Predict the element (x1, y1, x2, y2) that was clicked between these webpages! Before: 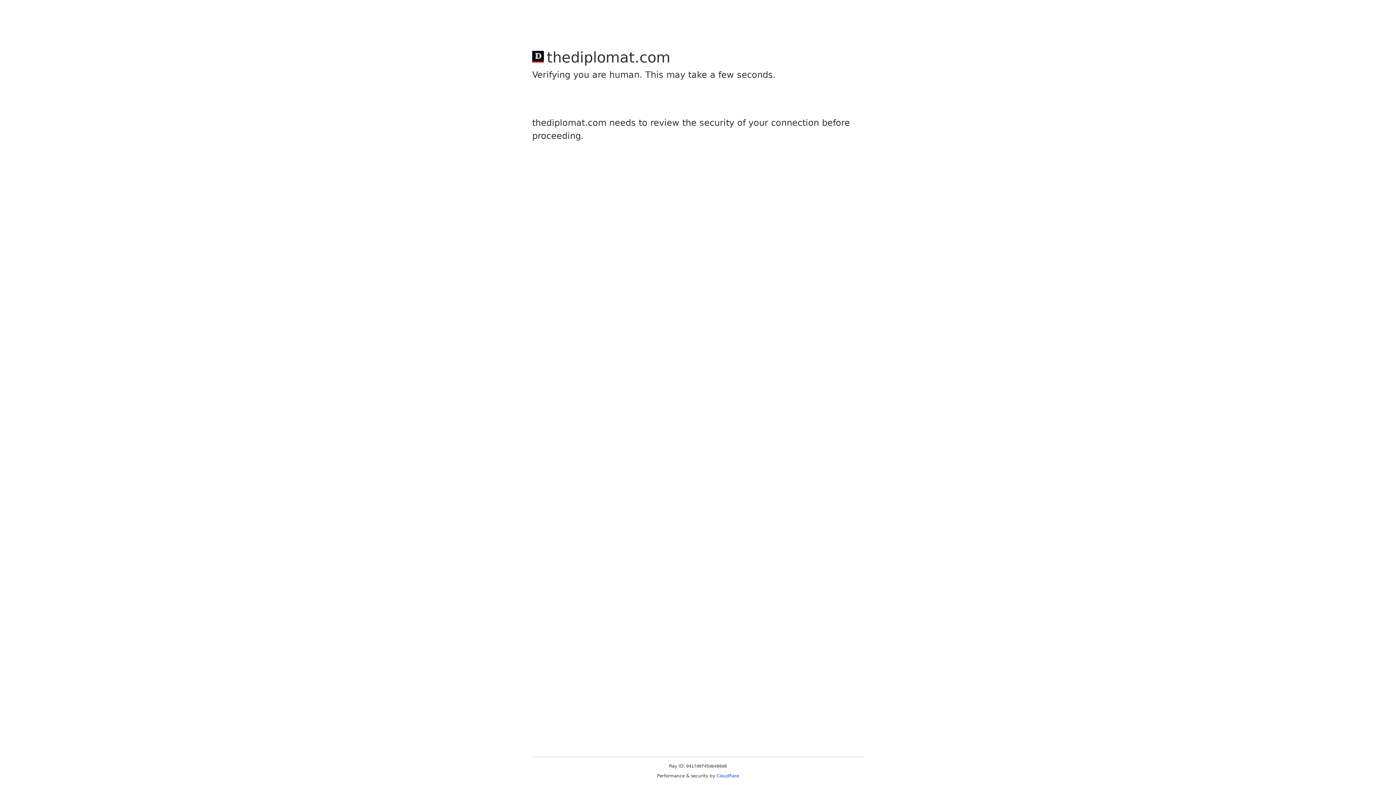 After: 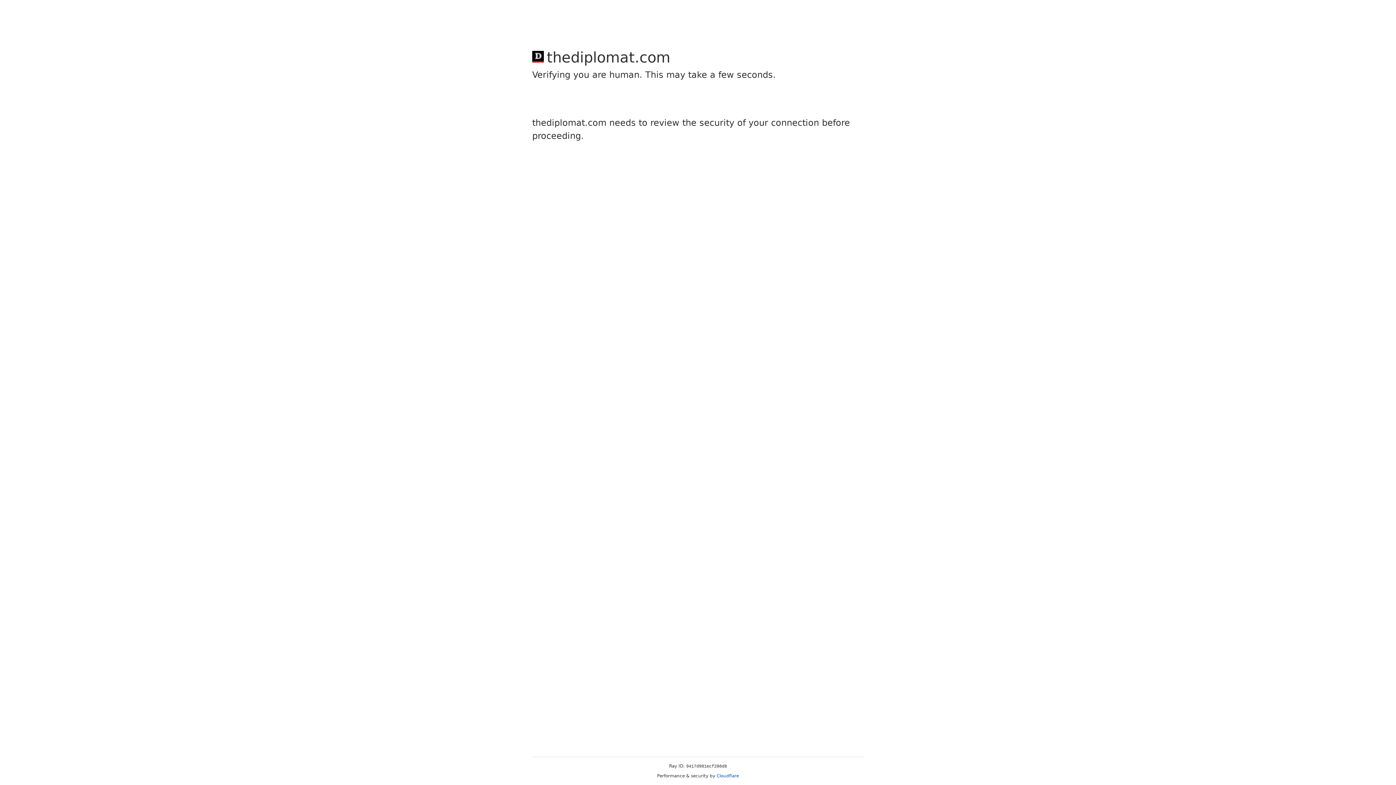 Action: bbox: (716, 773, 739, 778) label: Cloudflare